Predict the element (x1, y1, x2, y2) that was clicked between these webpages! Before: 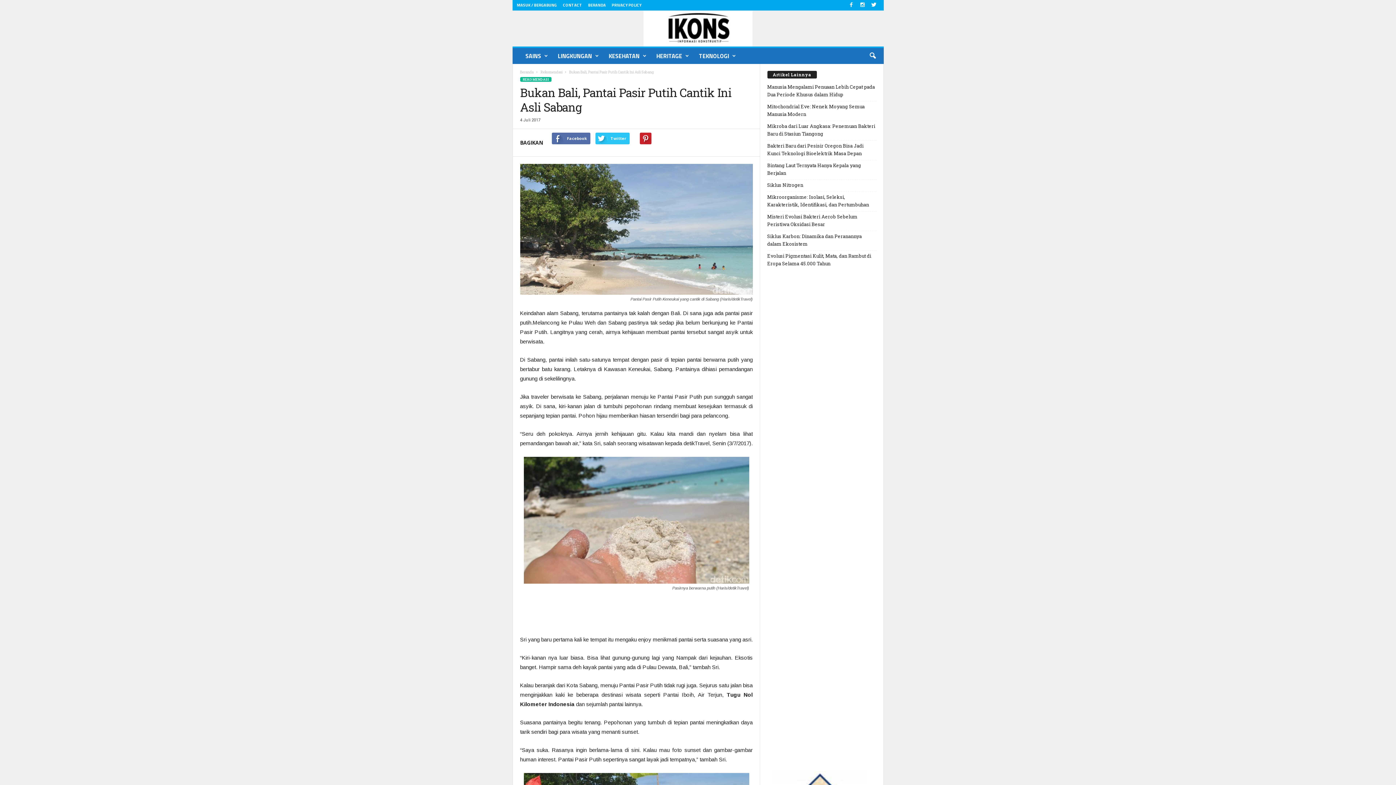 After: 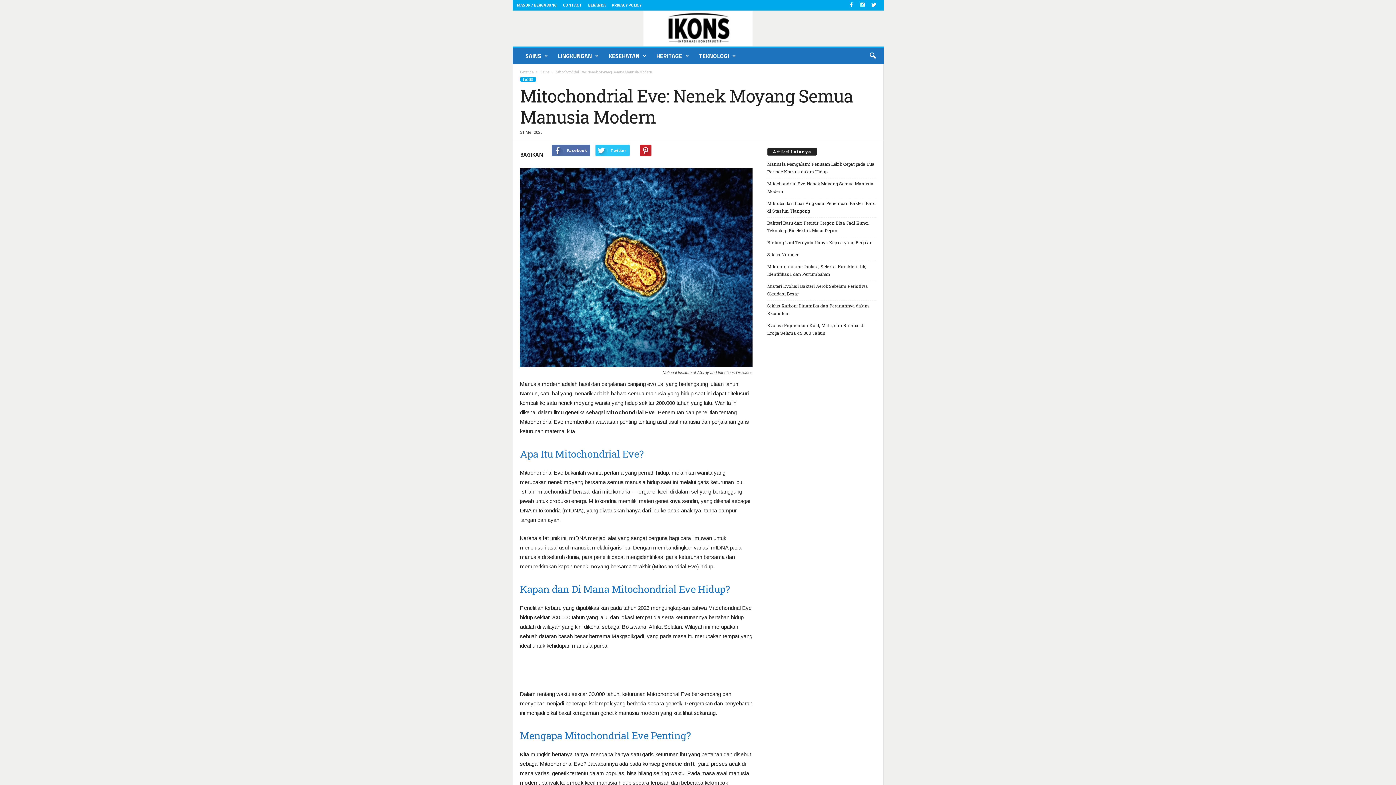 Action: bbox: (767, 102, 876, 118) label: Mitochondrial Eve: Nenek Moyang Semua Manusia Modern